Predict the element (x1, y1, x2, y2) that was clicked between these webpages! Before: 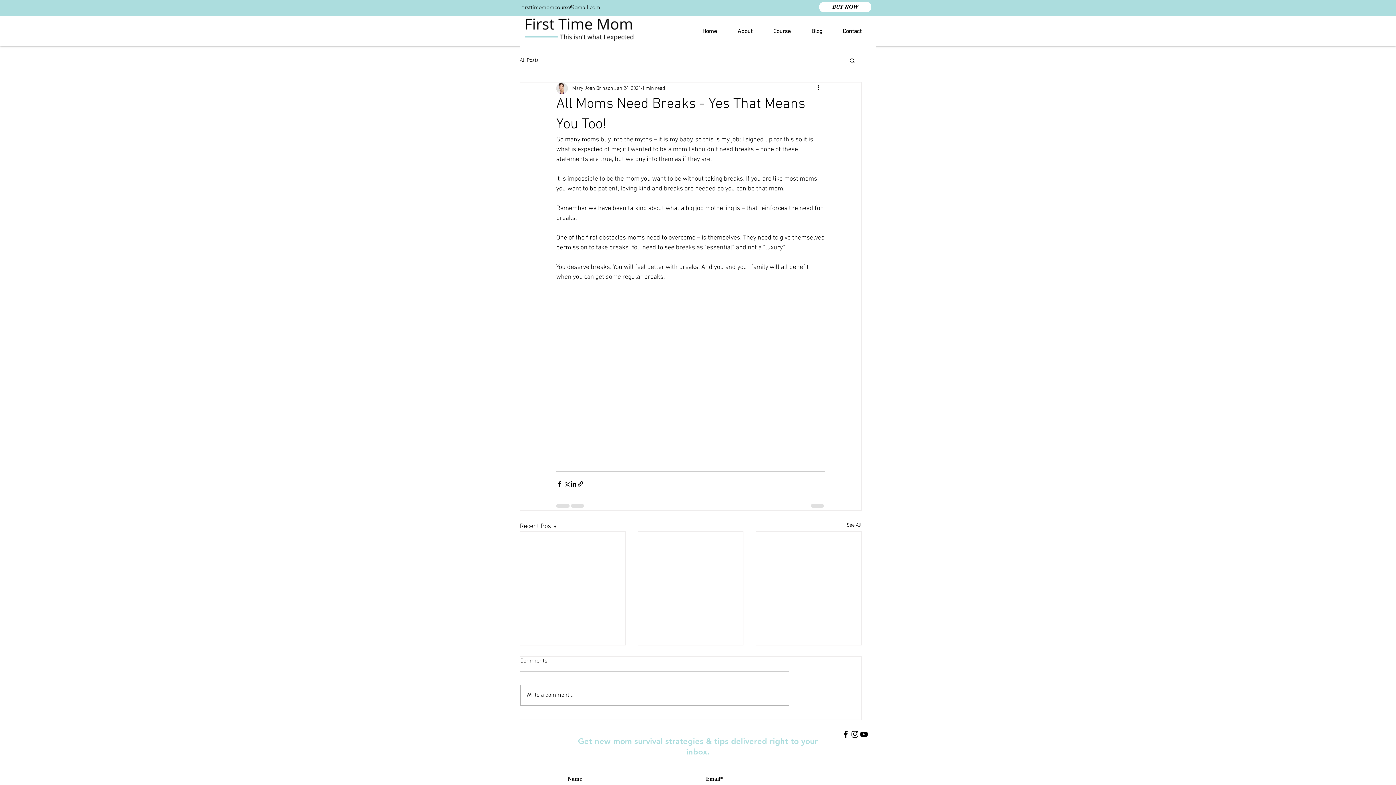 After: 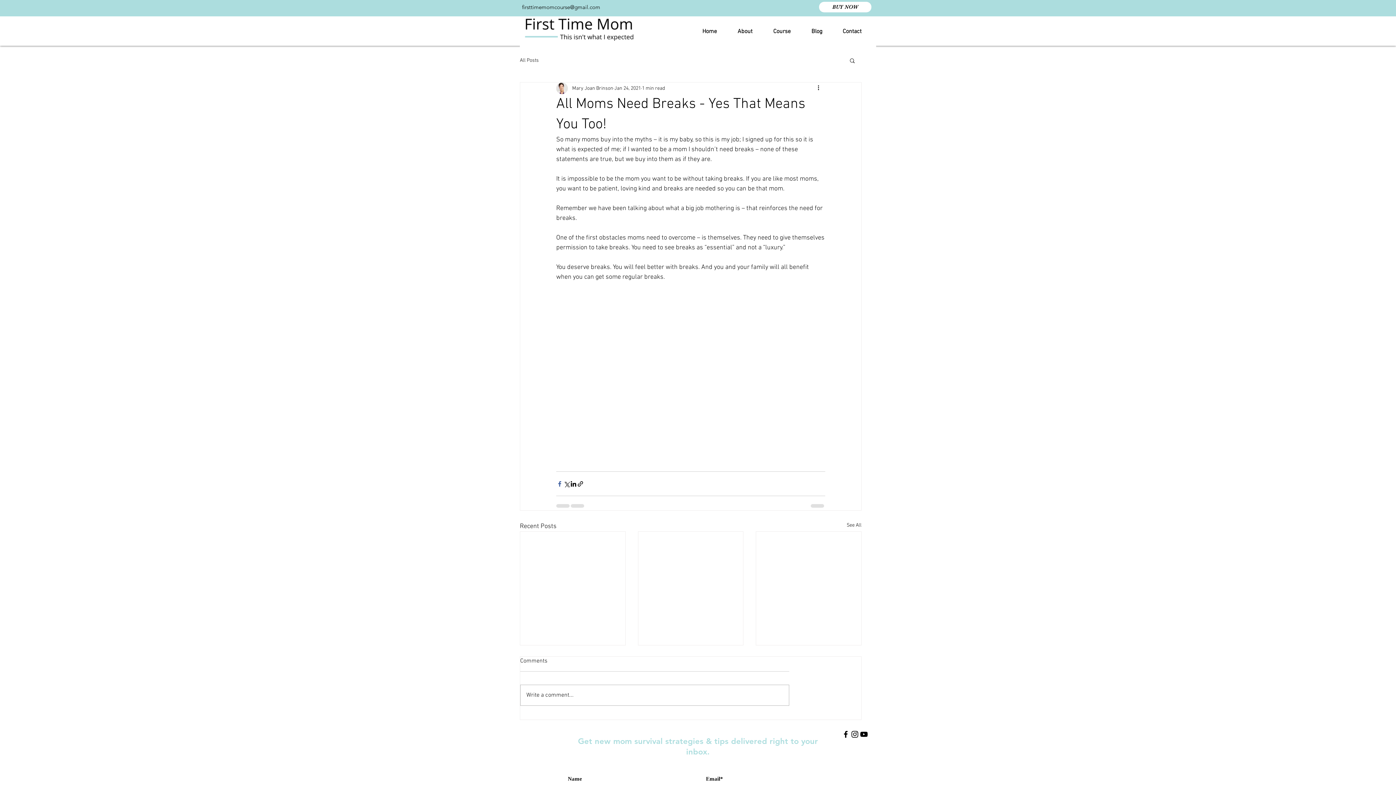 Action: label: Share via Facebook bbox: (556, 480, 563, 487)